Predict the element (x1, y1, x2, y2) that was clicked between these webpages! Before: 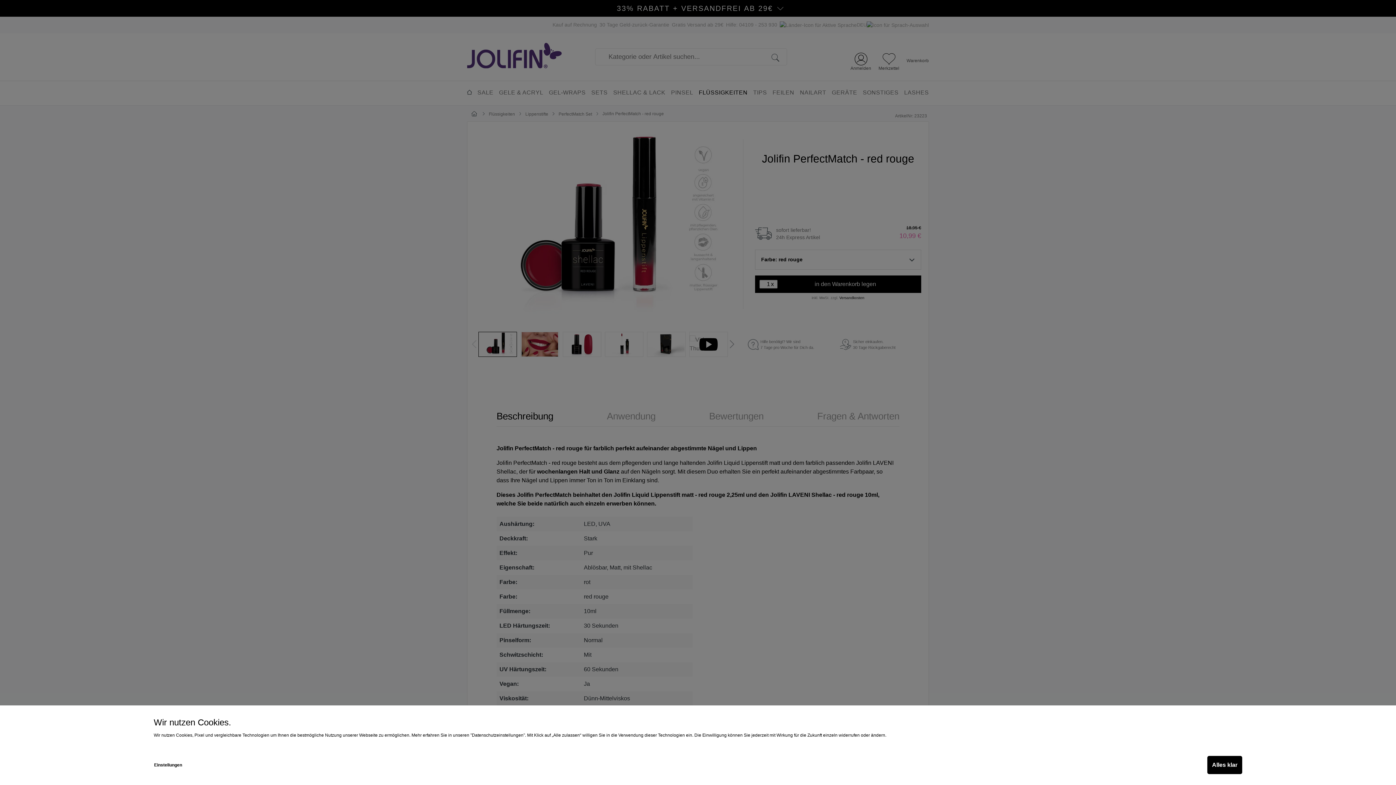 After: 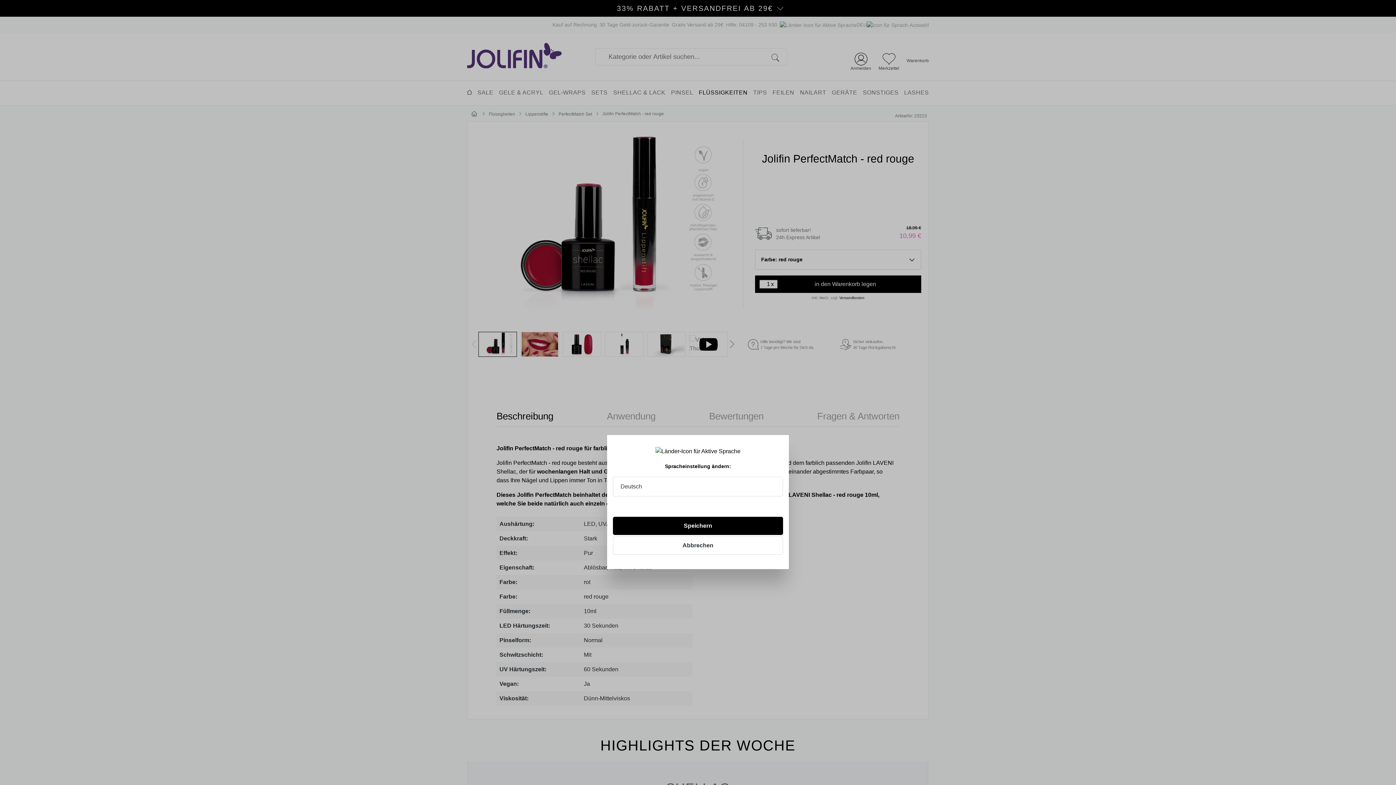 Action: label: Alles klar bbox: (1207, 756, 1242, 774)